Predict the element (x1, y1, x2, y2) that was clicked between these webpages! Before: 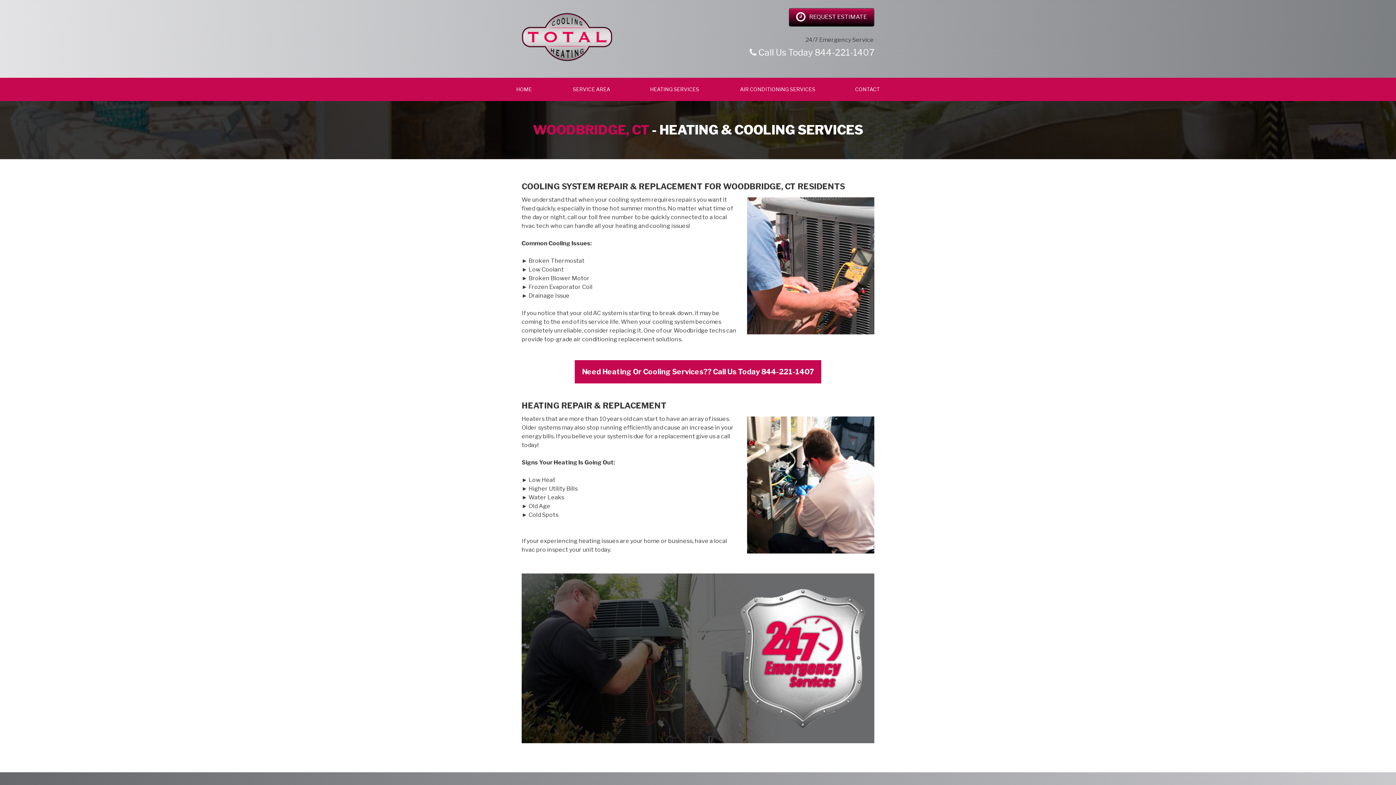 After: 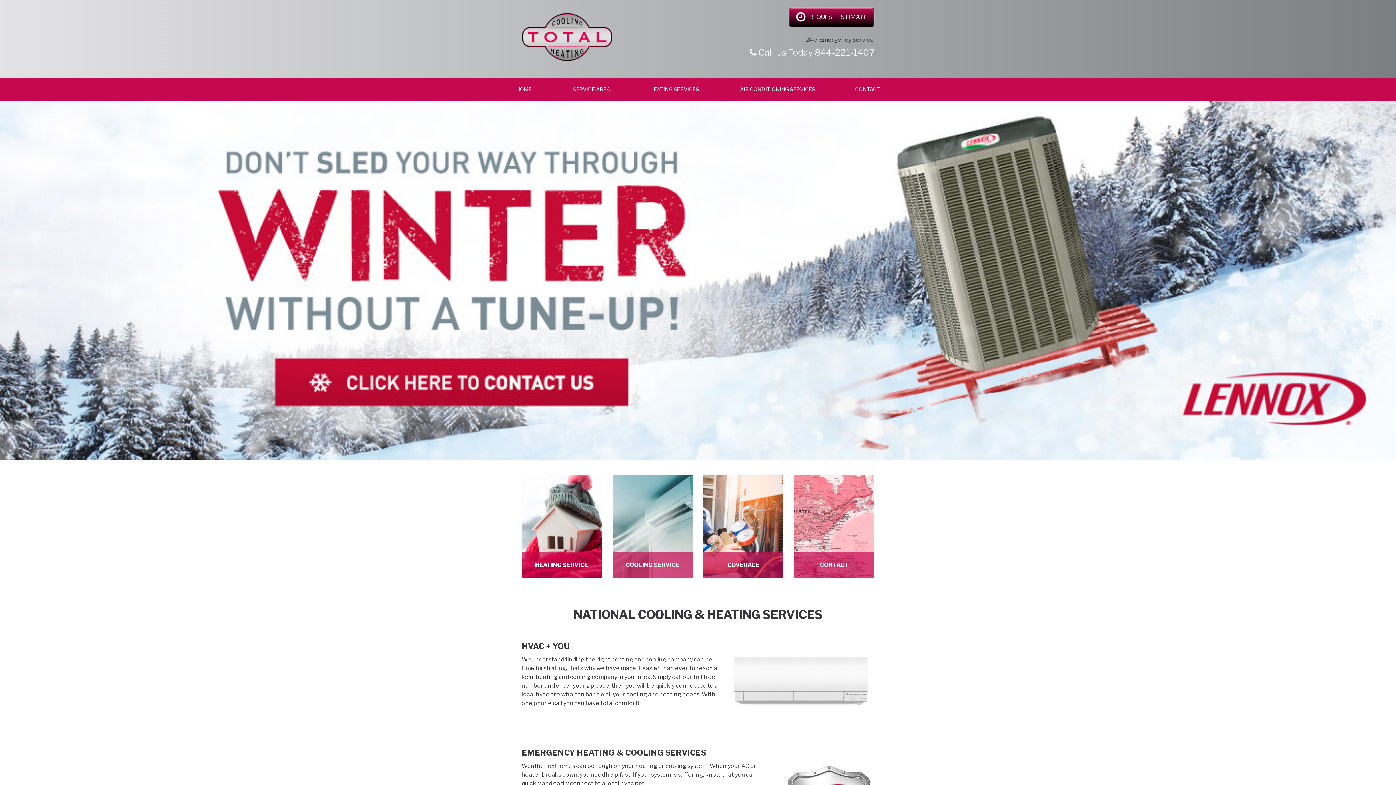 Action: label: HOME  bbox: (516, 77, 533, 101)